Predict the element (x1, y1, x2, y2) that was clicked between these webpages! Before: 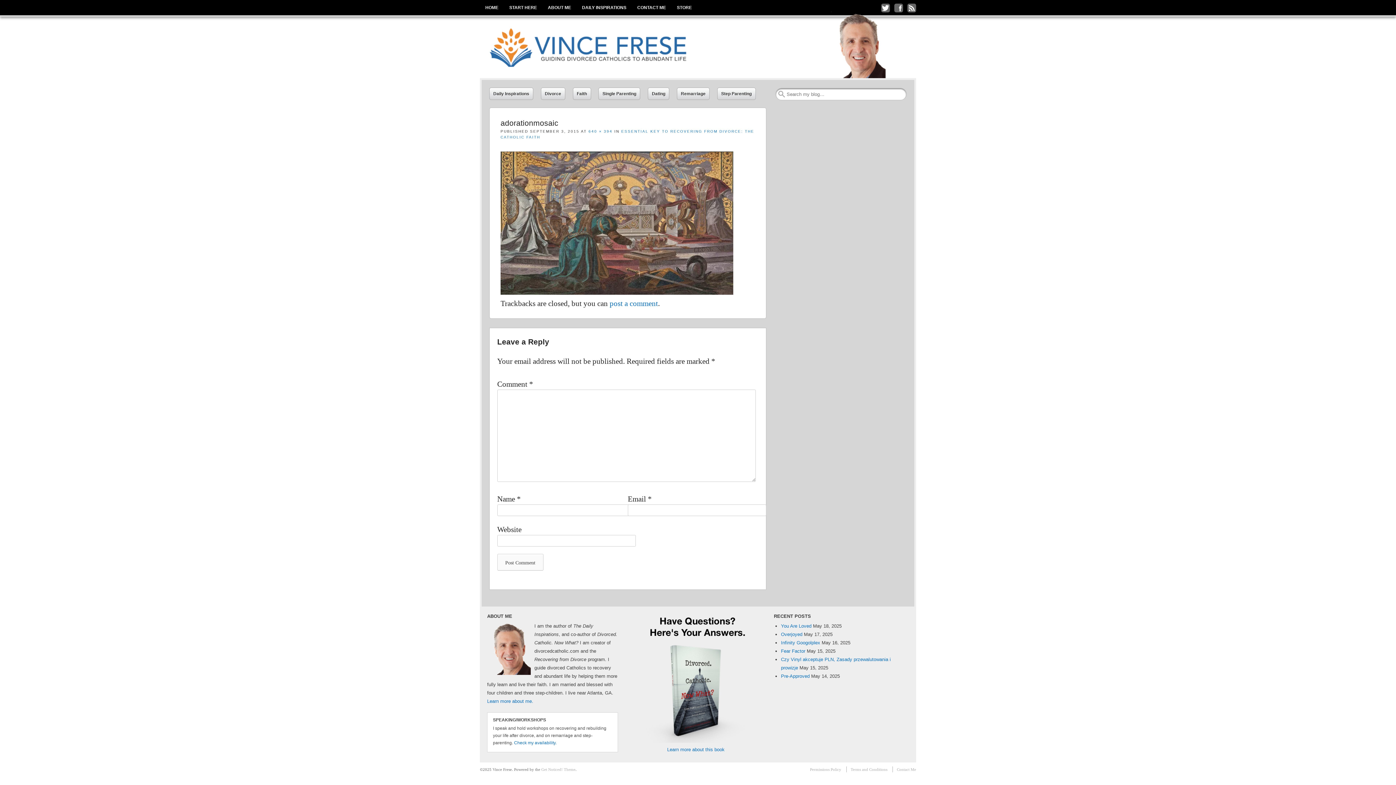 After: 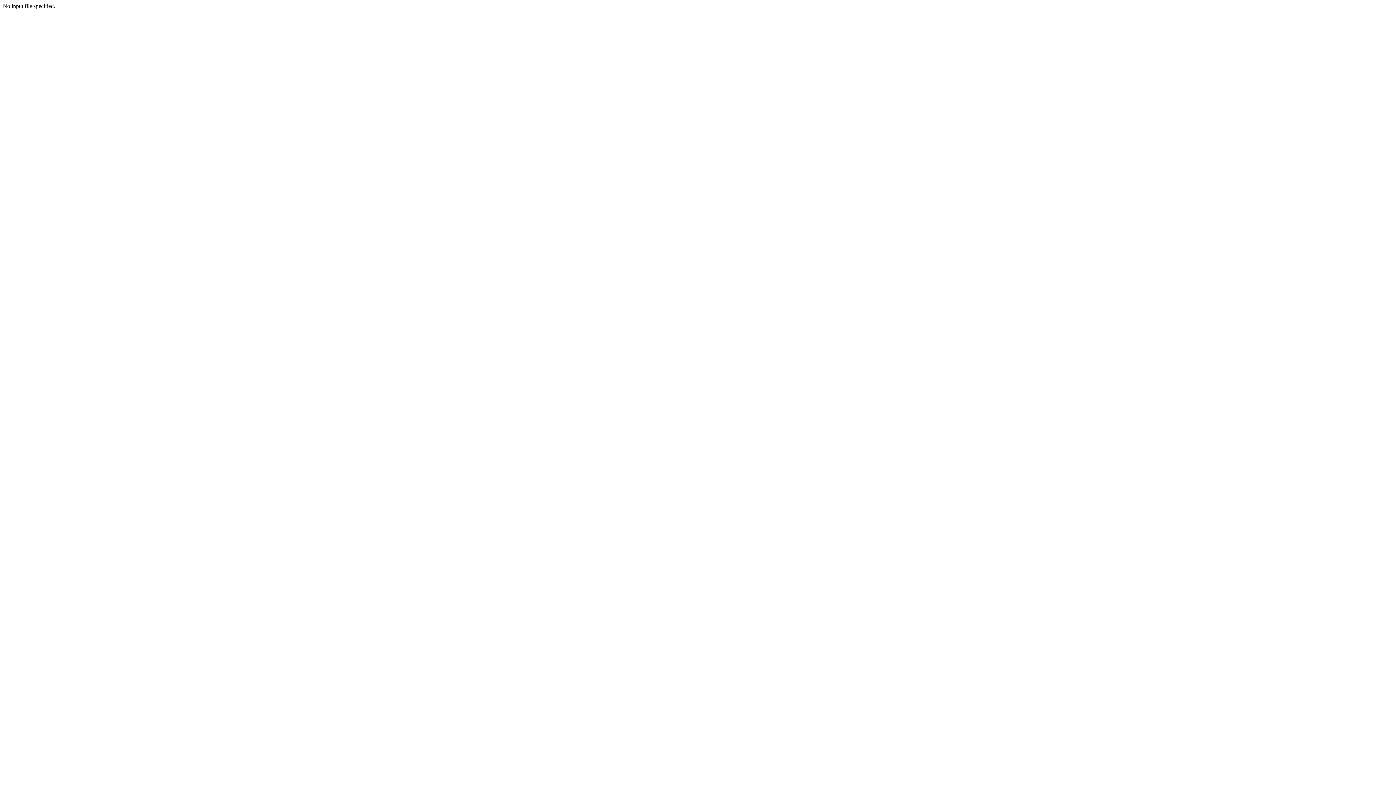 Action: label: Check my availability. bbox: (514, 740, 556, 745)